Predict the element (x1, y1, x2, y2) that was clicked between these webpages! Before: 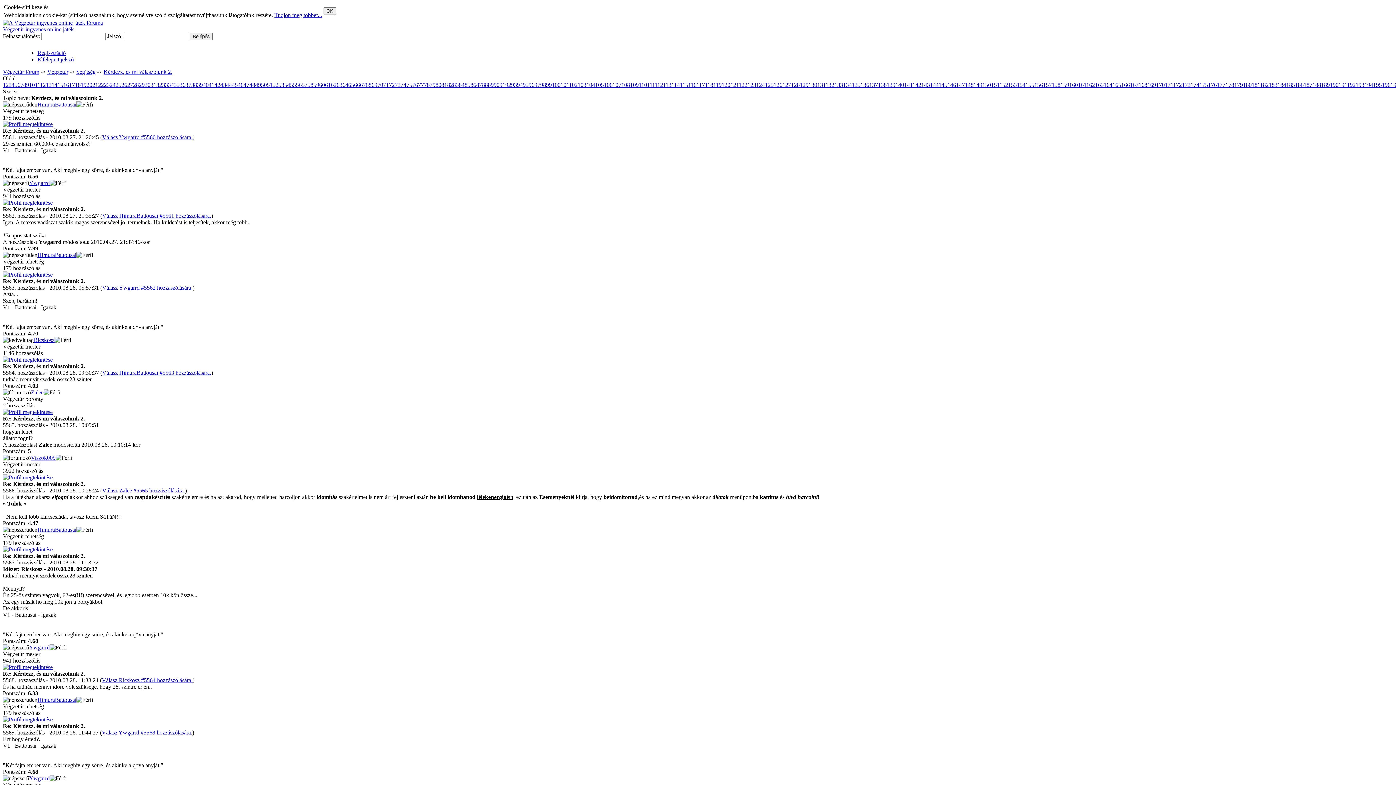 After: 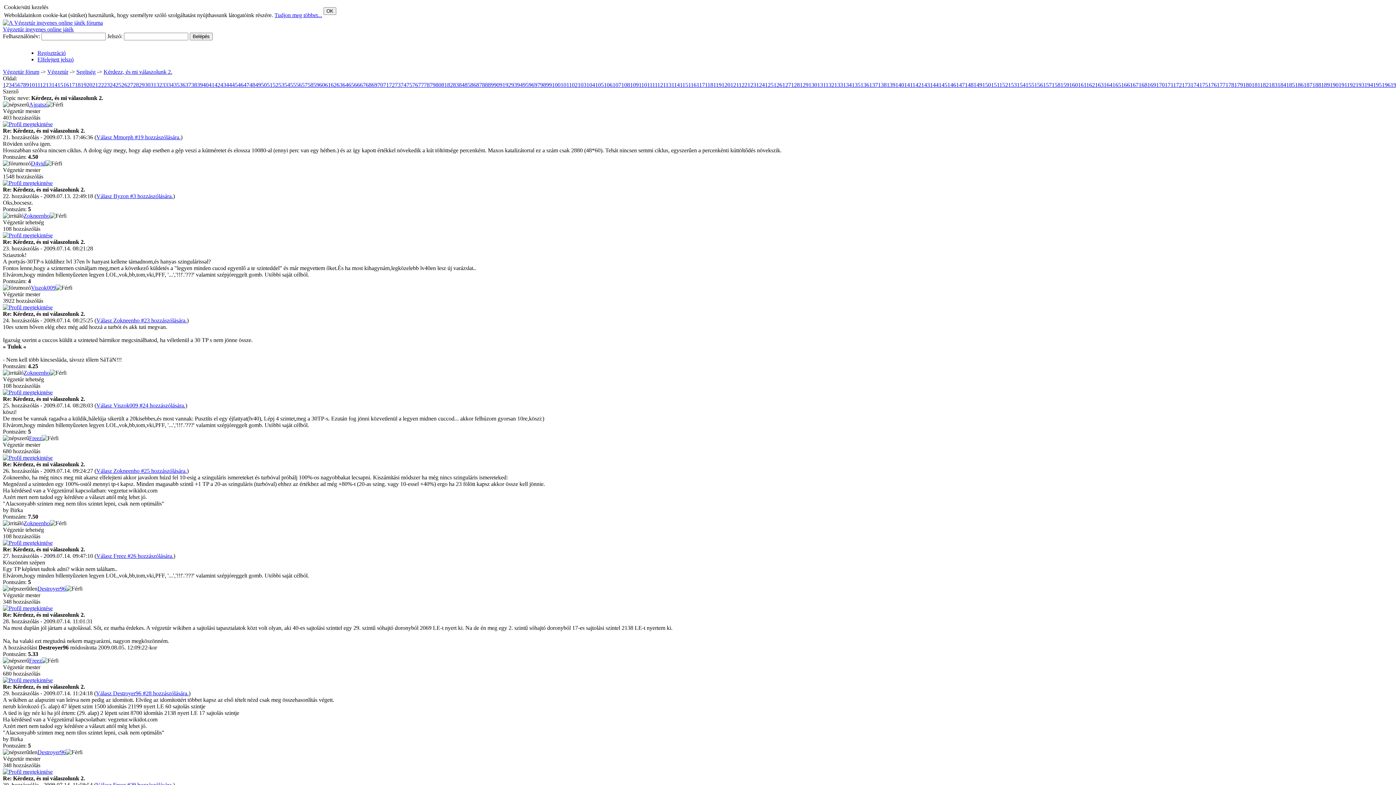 Action: label: 2 bbox: (5, 81, 8, 88)